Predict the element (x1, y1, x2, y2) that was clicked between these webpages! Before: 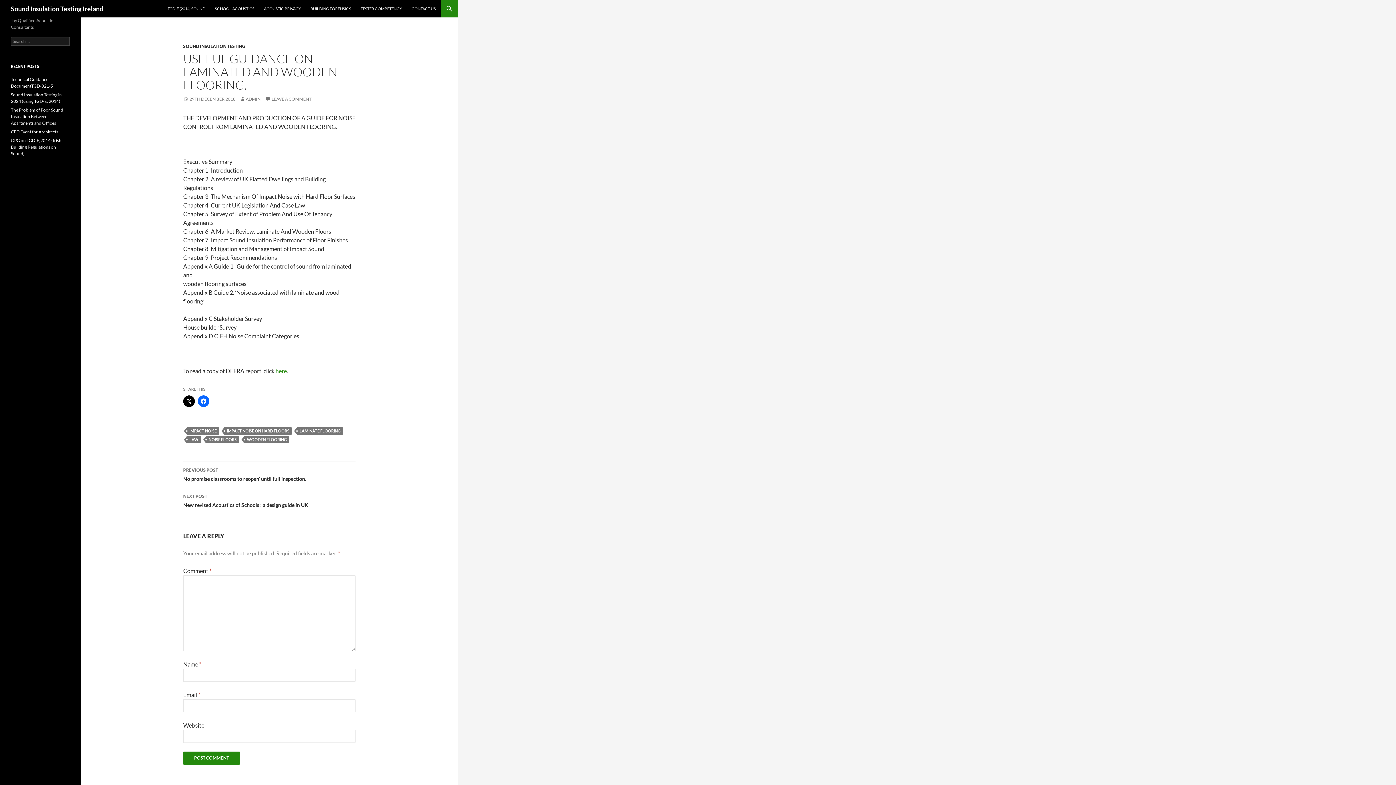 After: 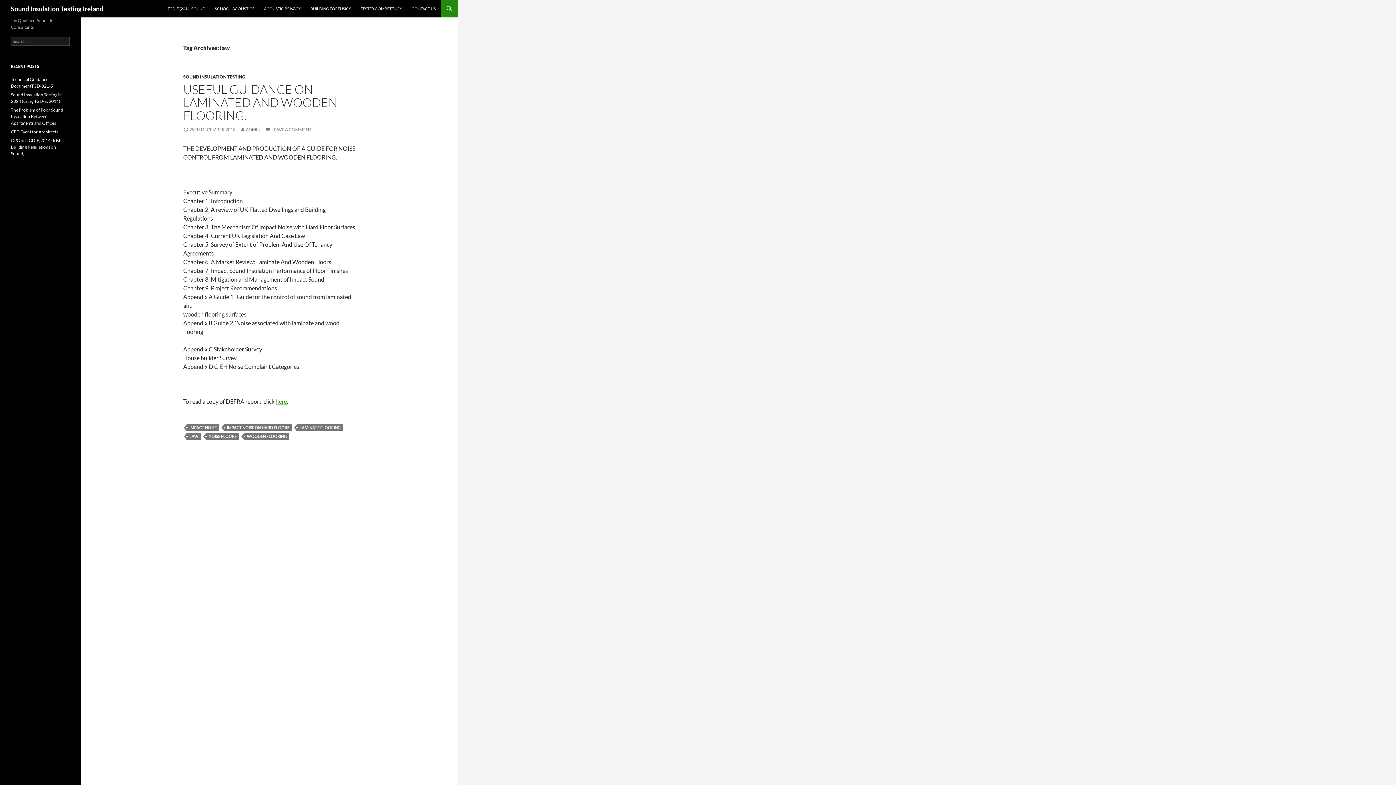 Action: bbox: (186, 436, 201, 443) label: LAW